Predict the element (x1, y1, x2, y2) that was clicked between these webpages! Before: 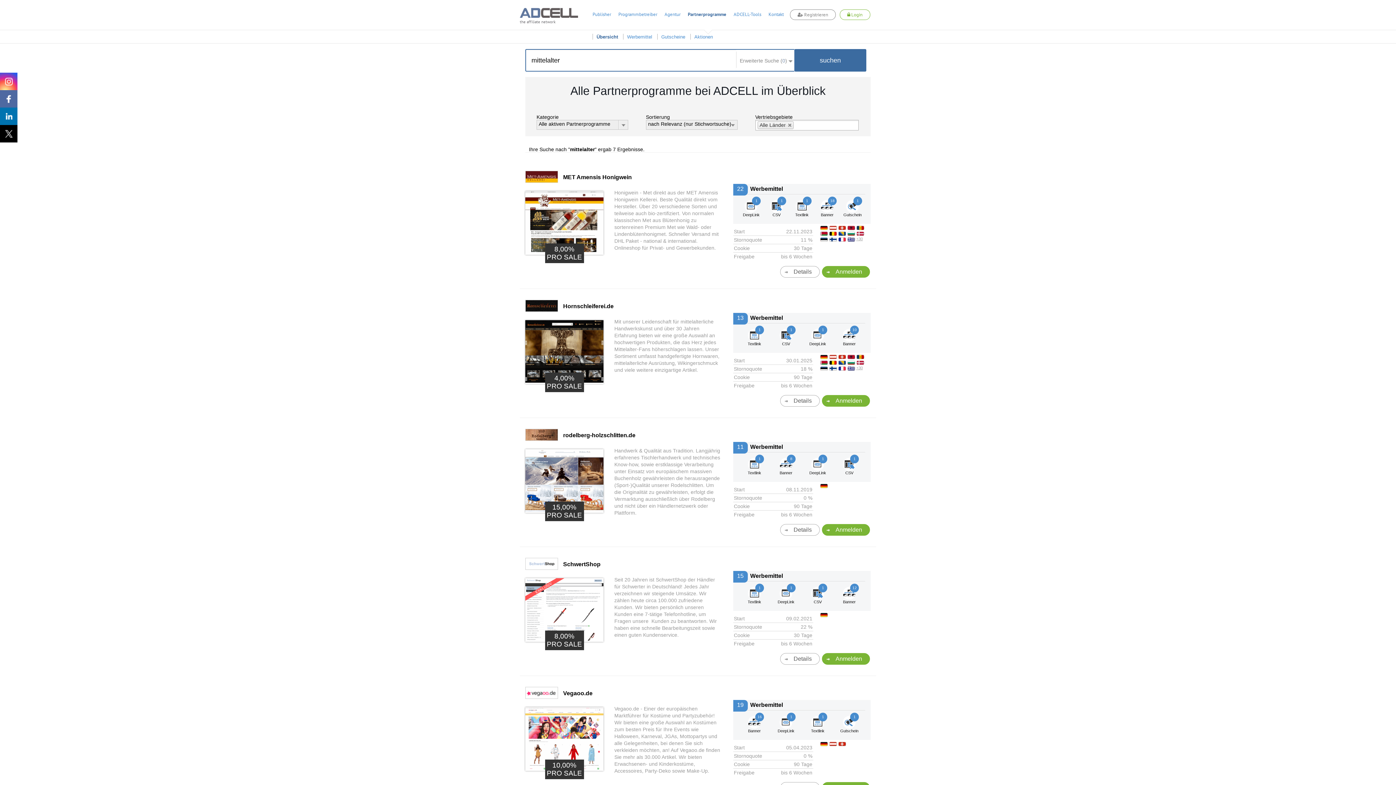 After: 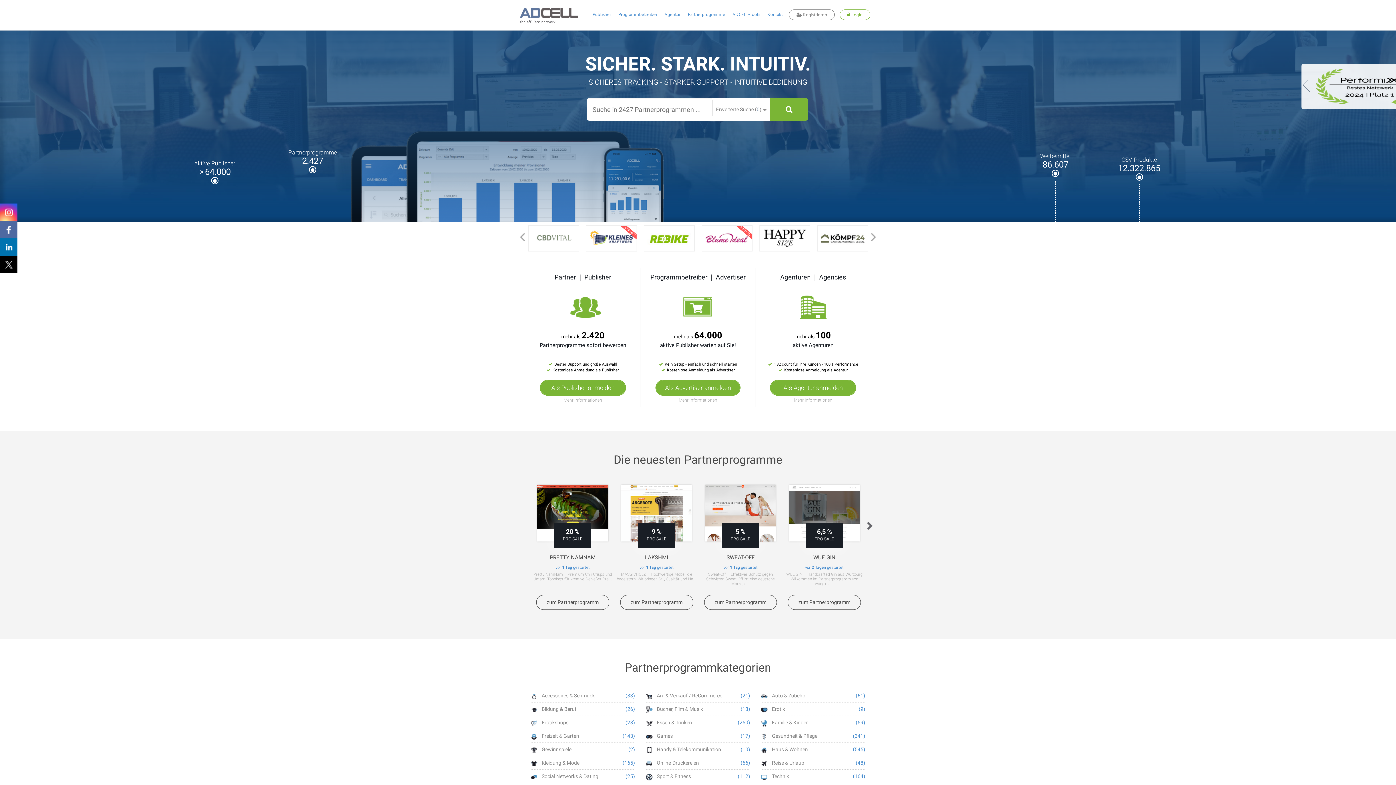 Action: bbox: (520, 12, 578, 24) label: the affiliate network